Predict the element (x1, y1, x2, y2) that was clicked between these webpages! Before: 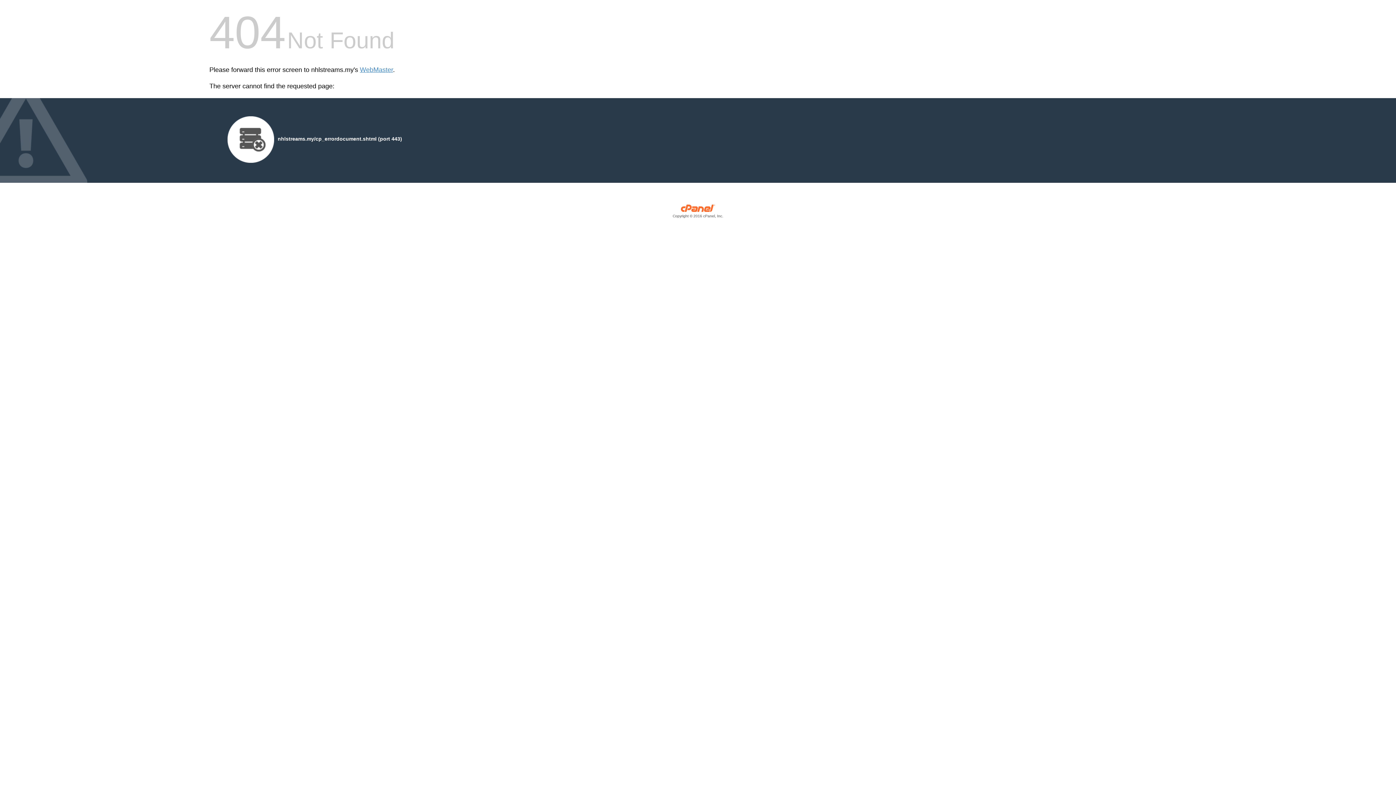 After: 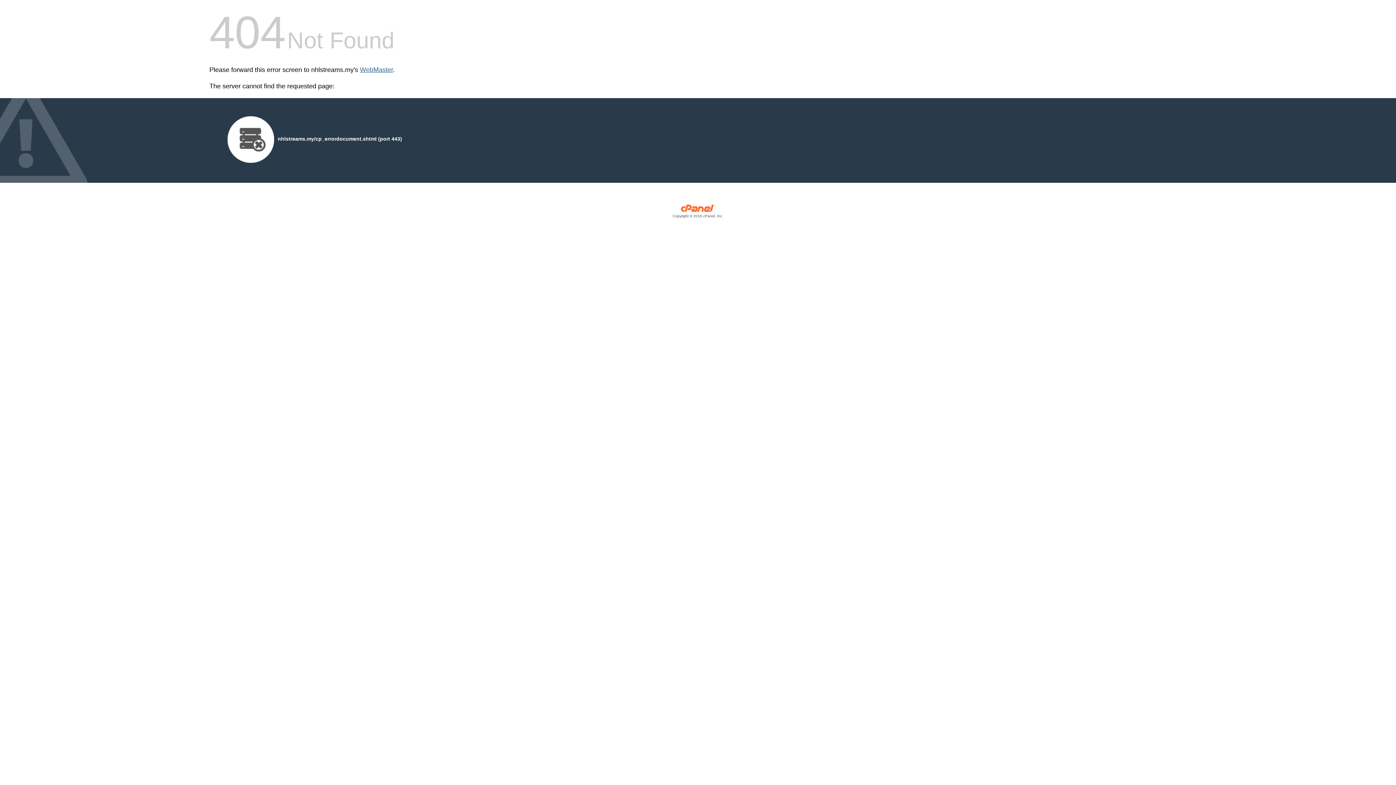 Action: label: WebMaster bbox: (360, 66, 393, 73)